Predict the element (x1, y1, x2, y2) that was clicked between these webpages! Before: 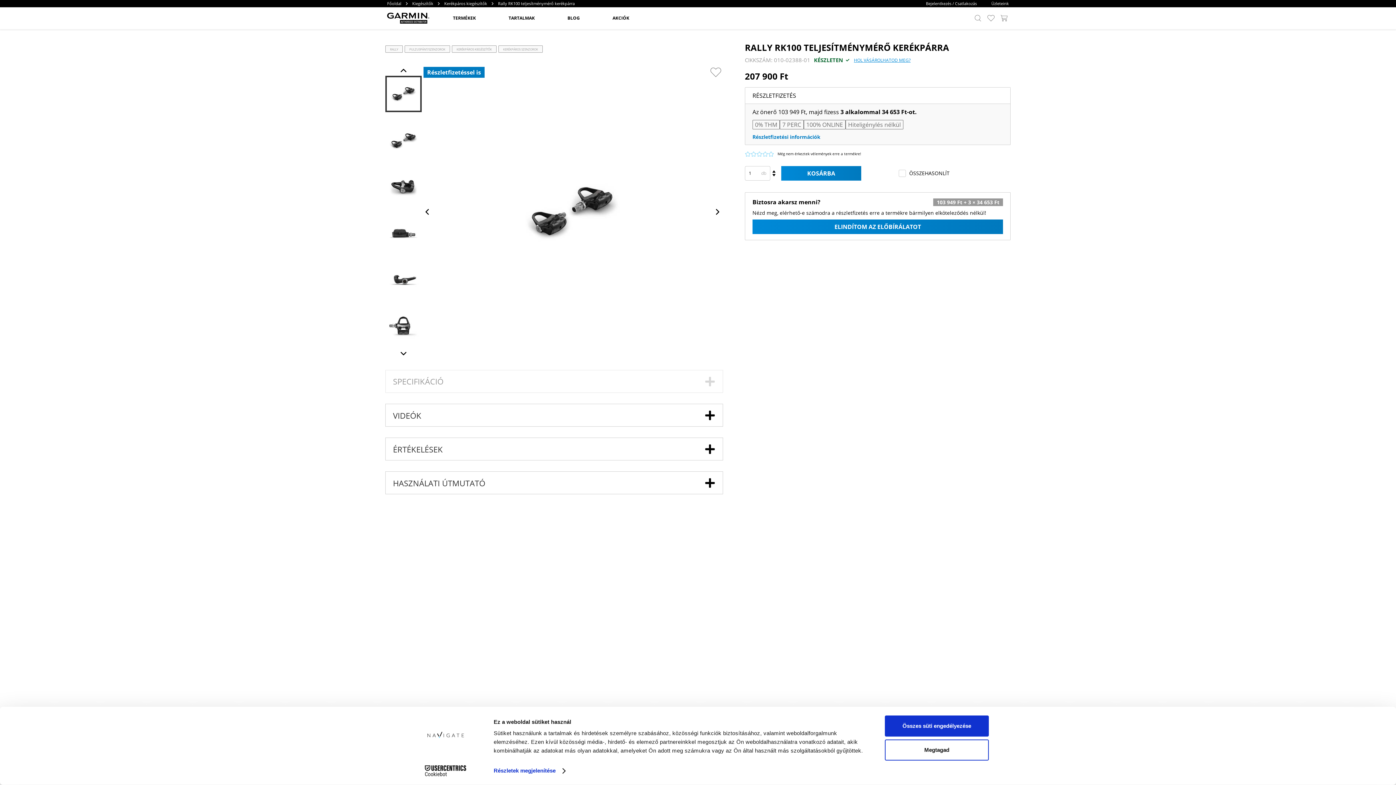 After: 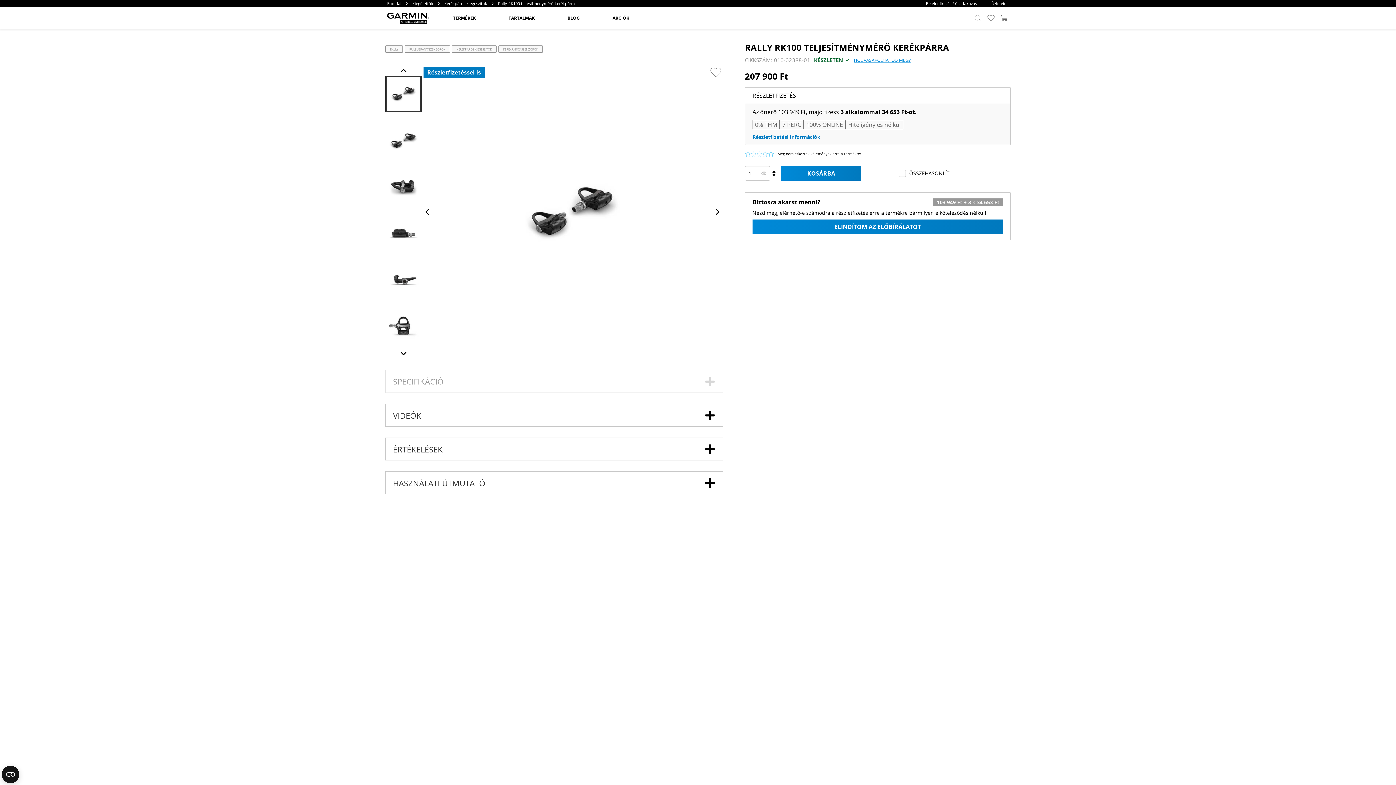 Action: label: Megtagad bbox: (885, 739, 989, 760)